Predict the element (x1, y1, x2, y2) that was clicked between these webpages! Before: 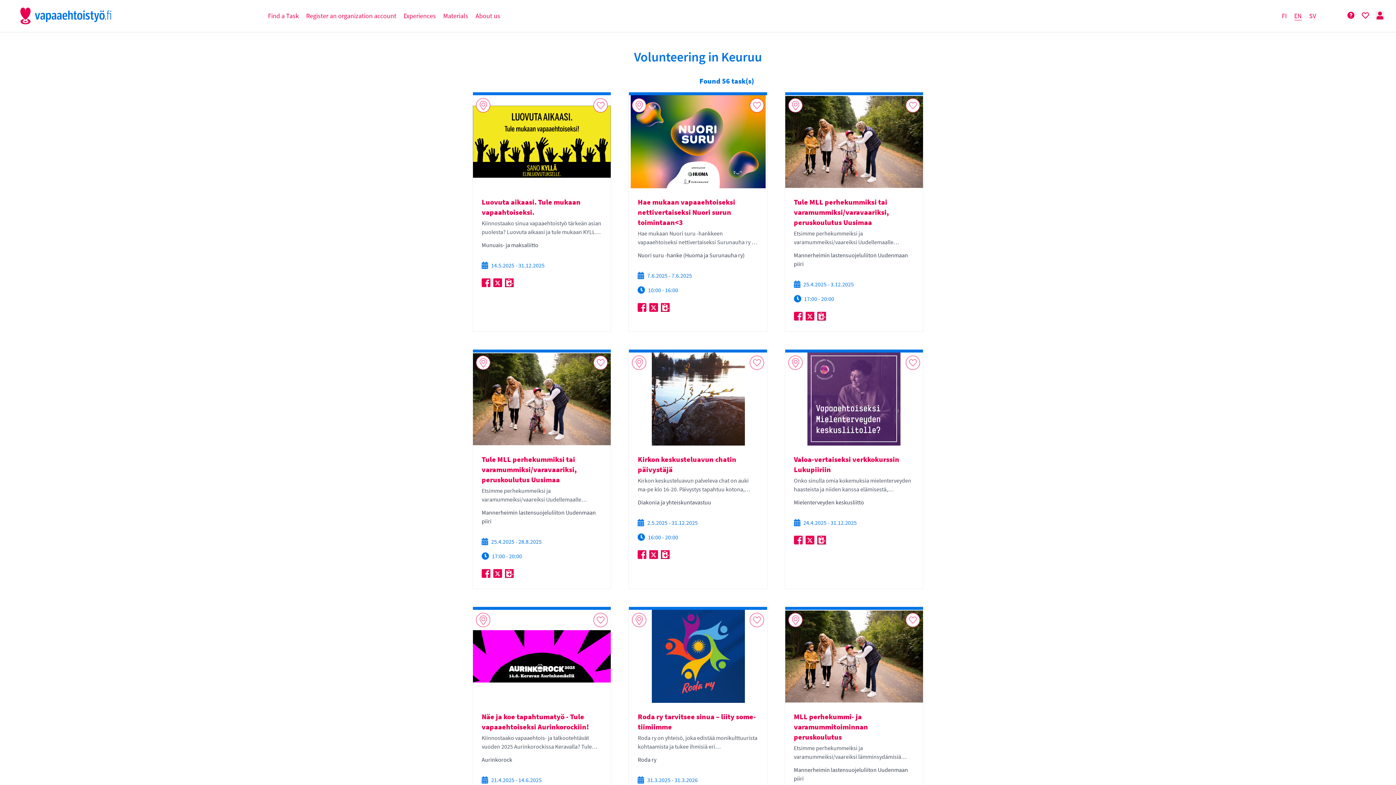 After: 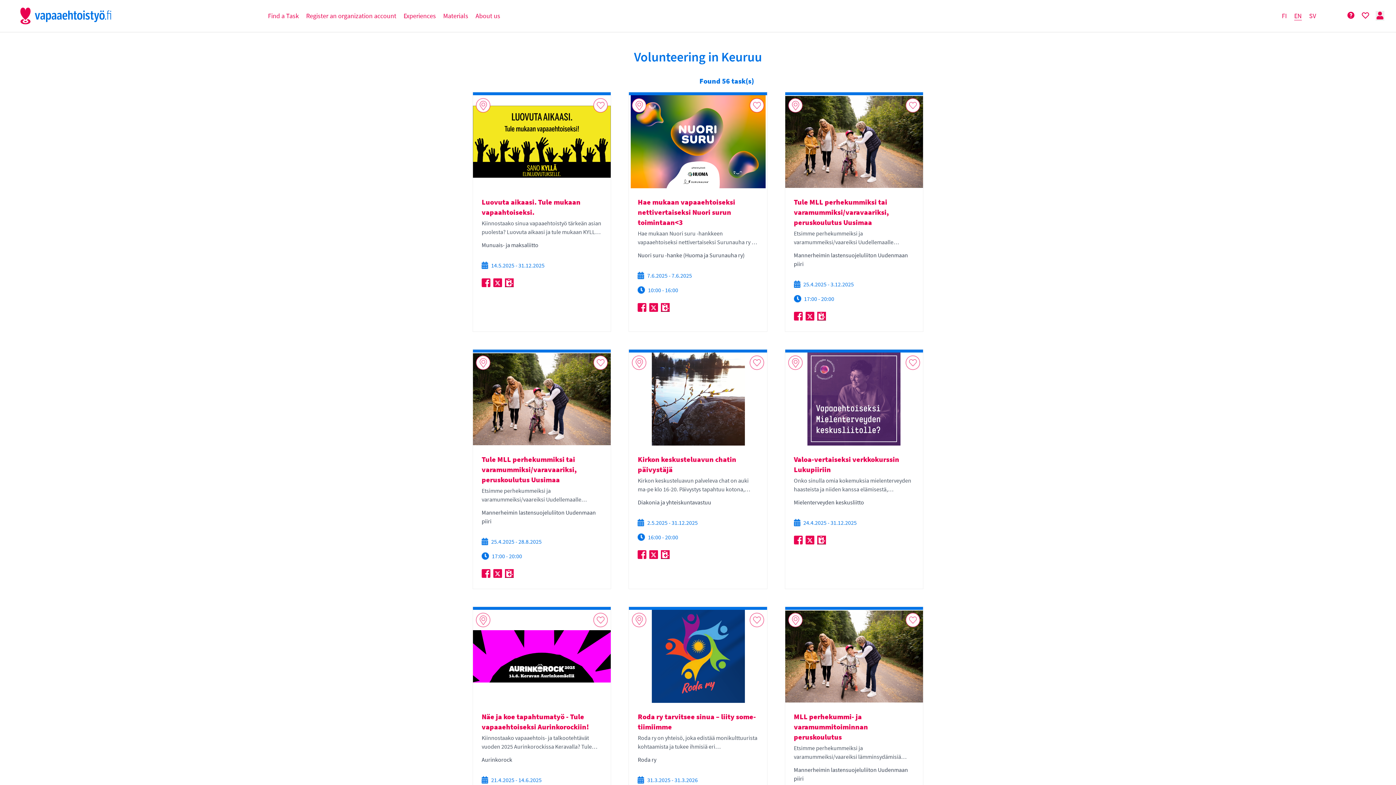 Action: bbox: (637, 303, 646, 312)